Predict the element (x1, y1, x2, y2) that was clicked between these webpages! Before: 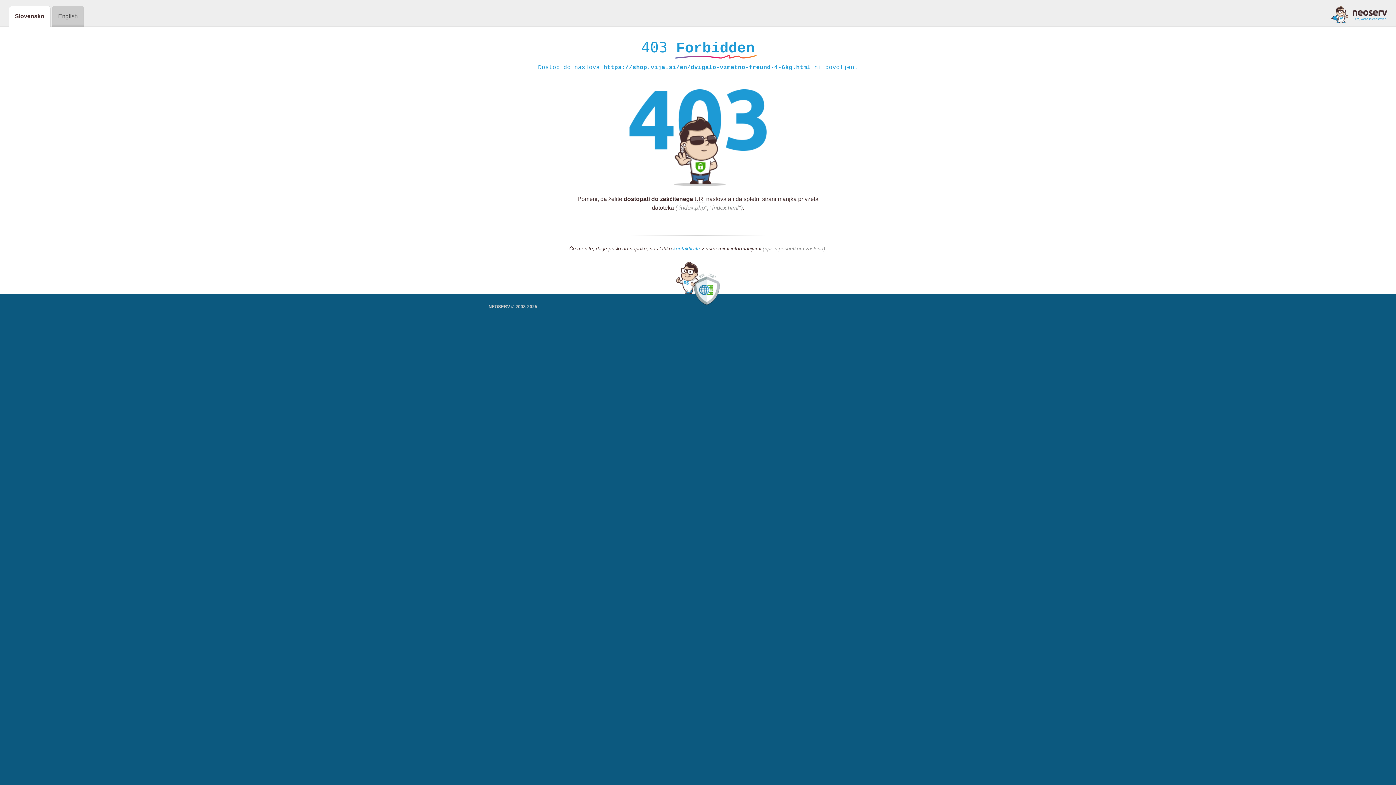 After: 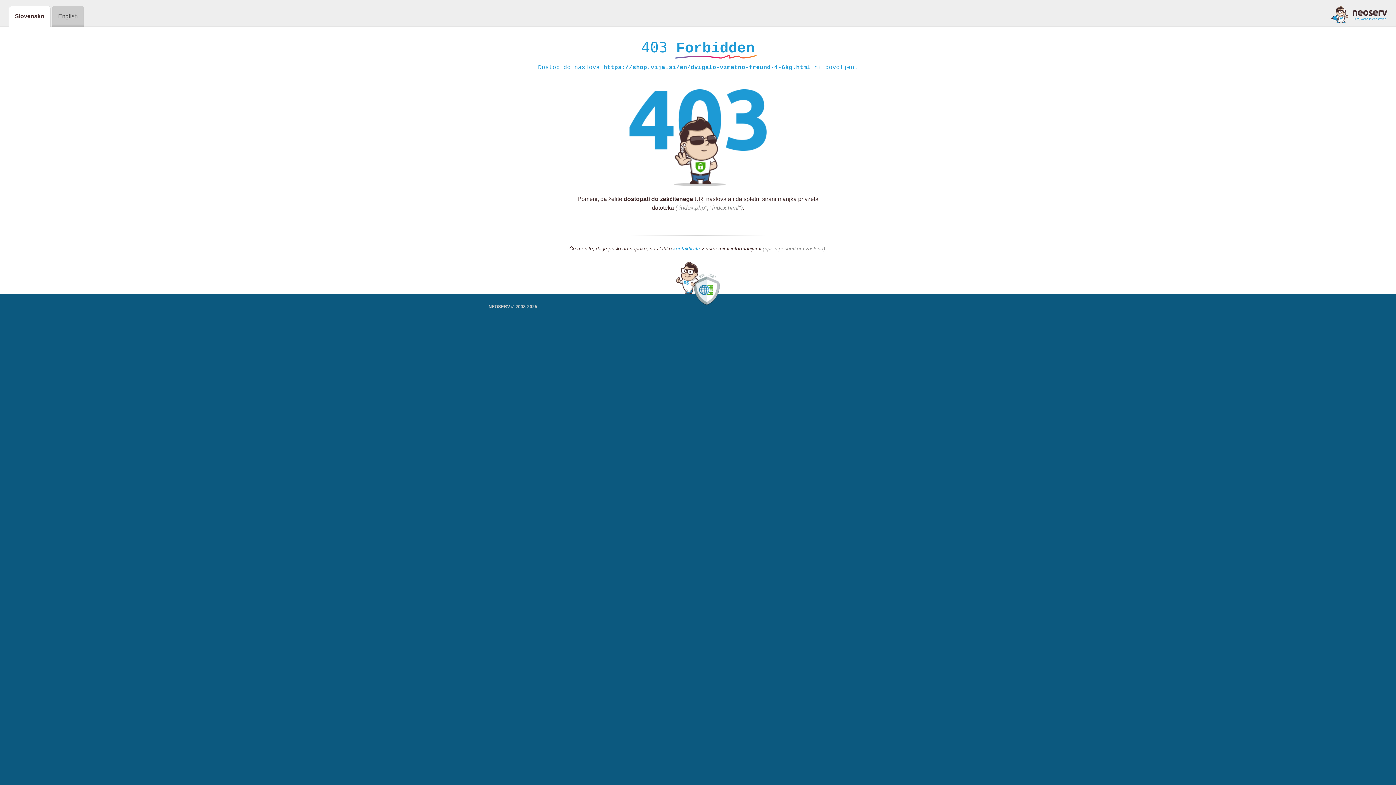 Action: bbox: (1331, 5, 1387, 23)